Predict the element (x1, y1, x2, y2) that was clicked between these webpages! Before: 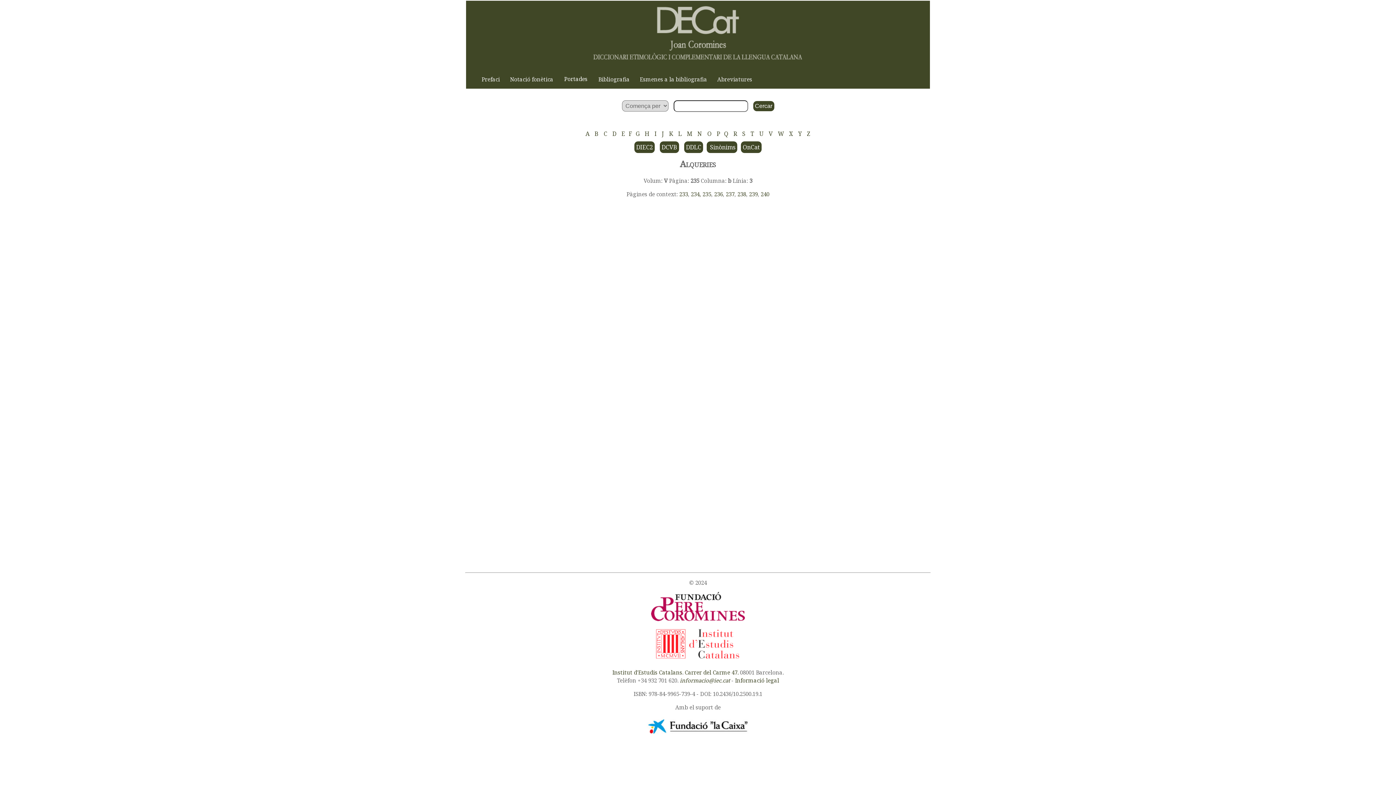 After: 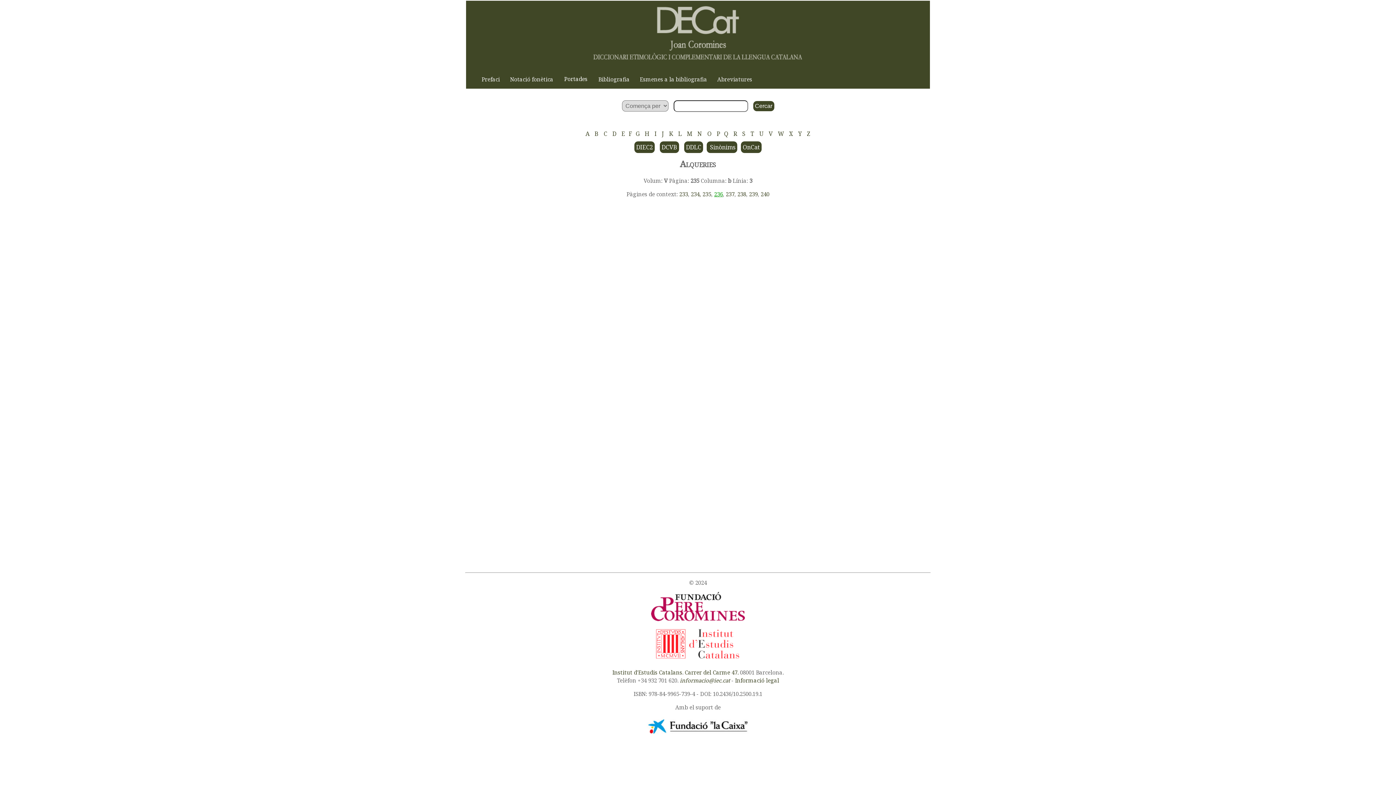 Action: label: 236 bbox: (714, 190, 723, 197)